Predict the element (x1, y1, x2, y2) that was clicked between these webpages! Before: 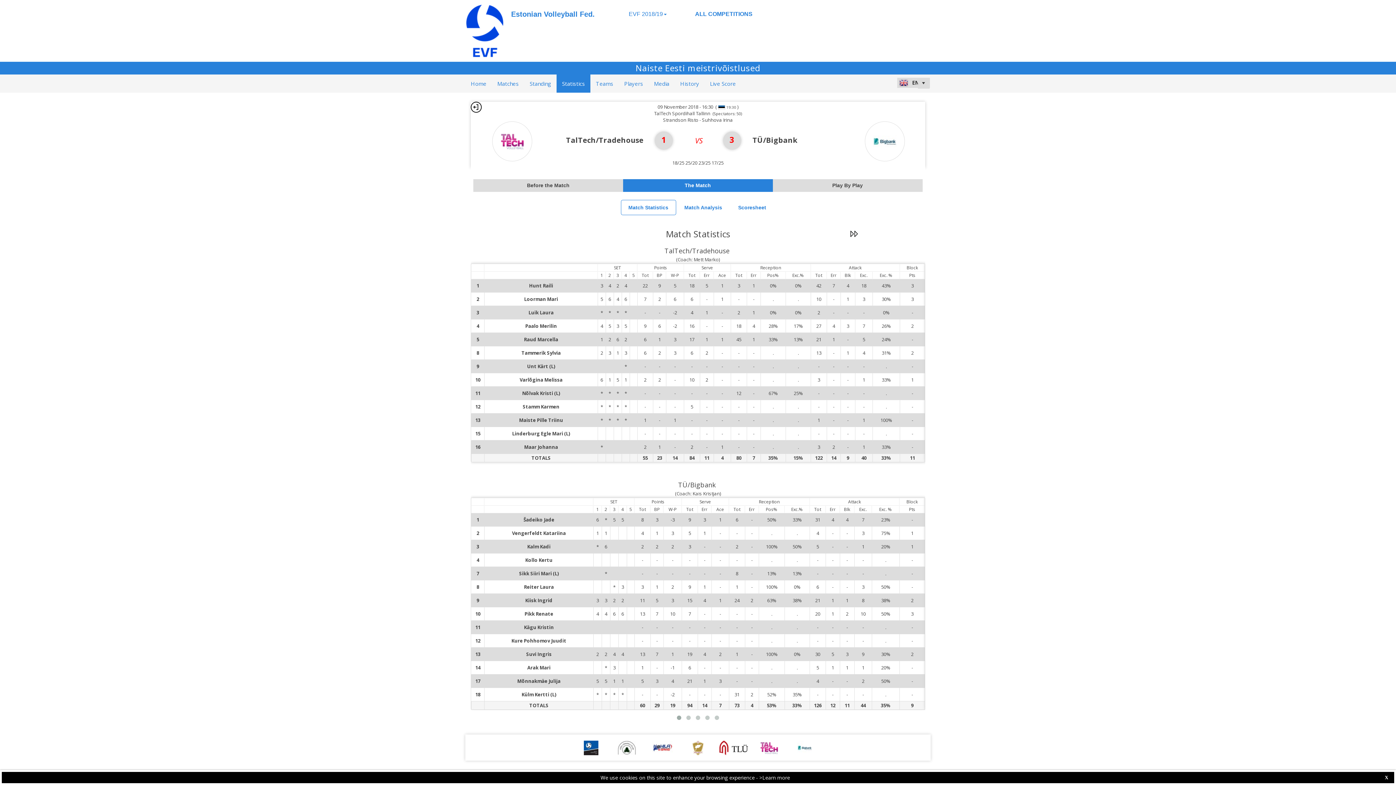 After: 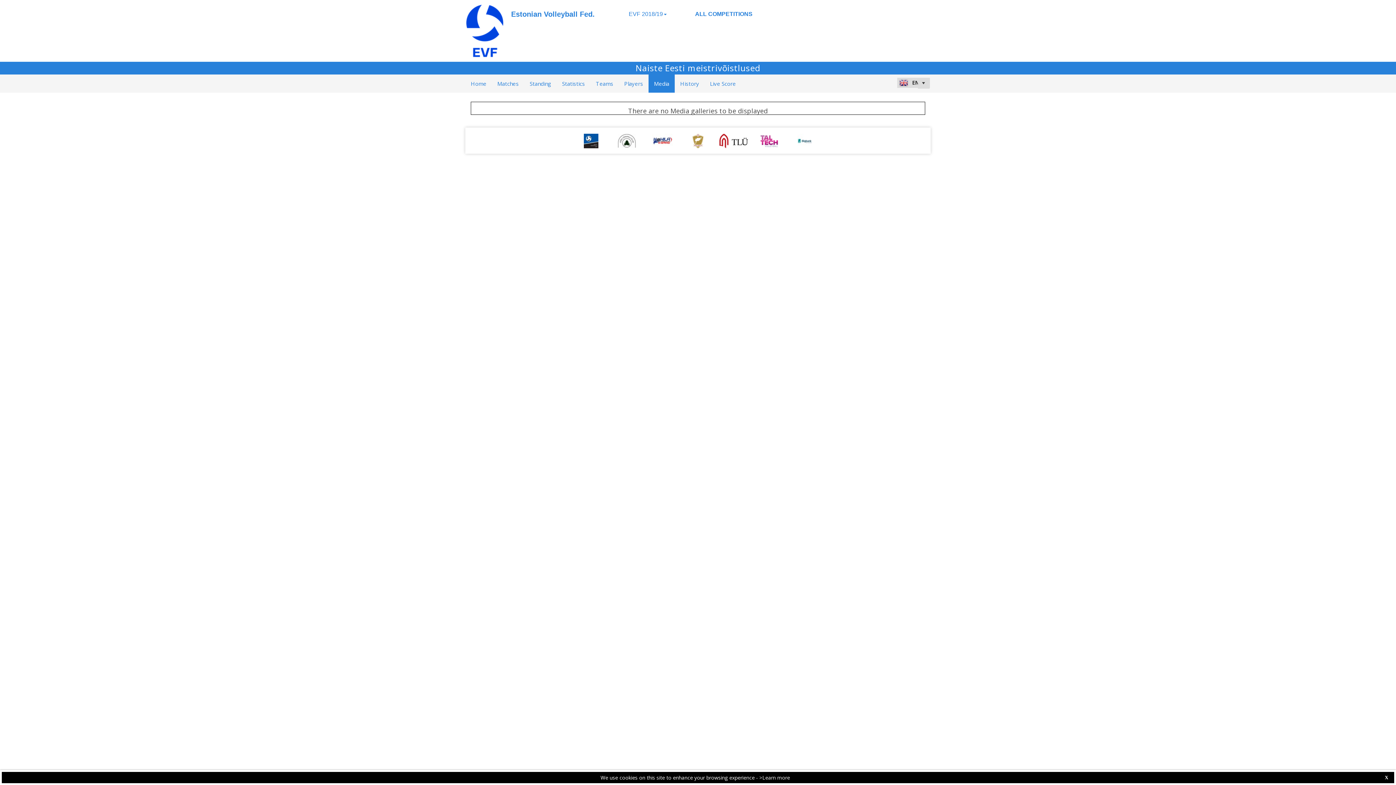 Action: bbox: (648, 74, 674, 92) label: Media